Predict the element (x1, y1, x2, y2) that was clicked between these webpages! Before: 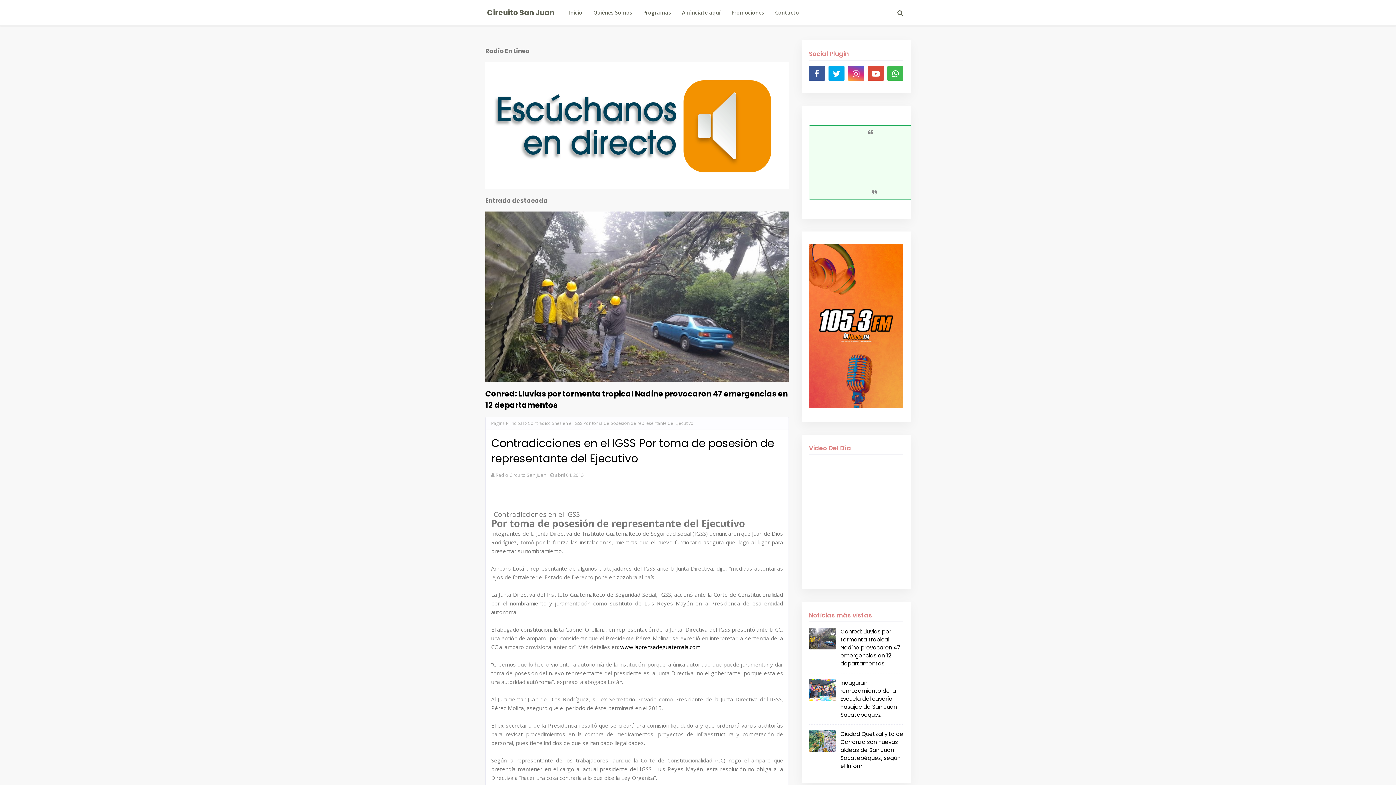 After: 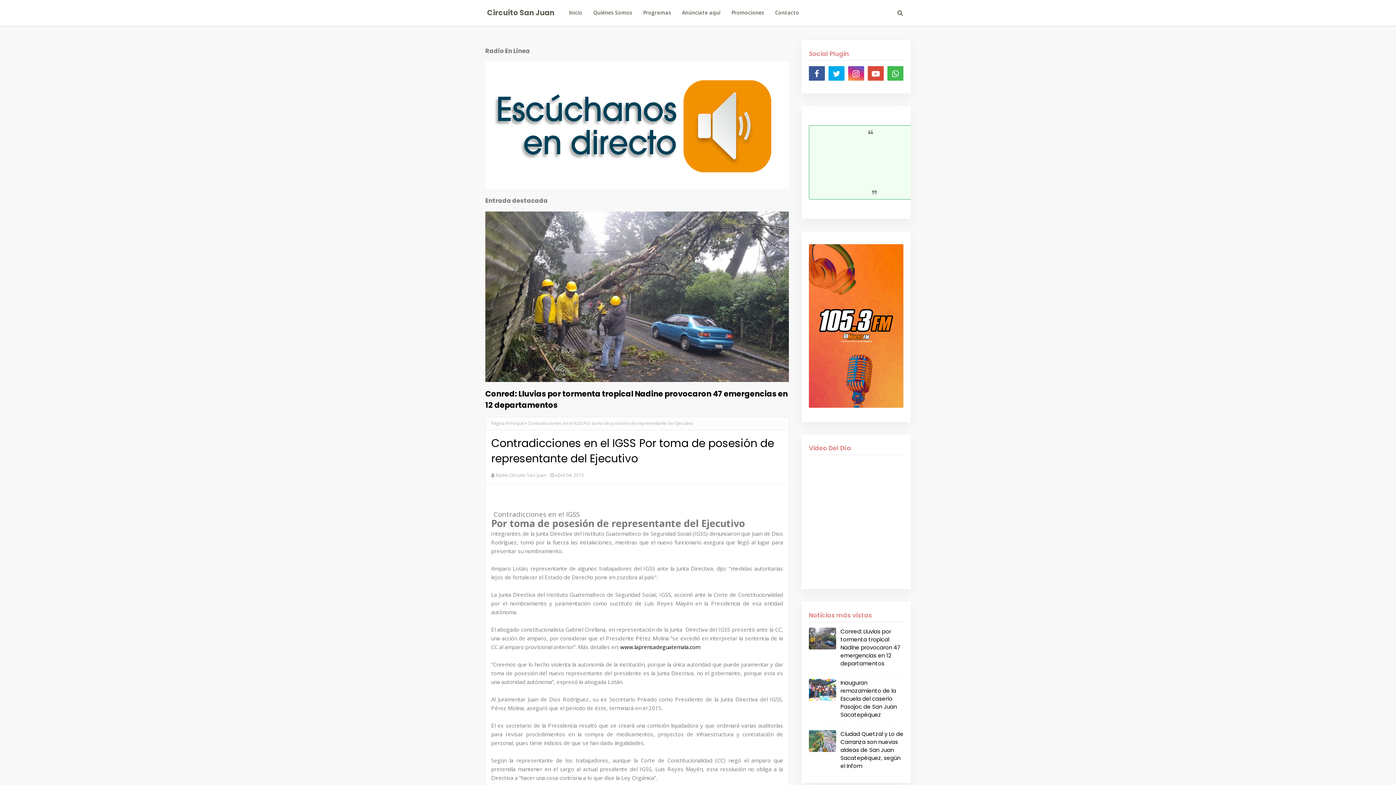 Action: label: Anúnciate aquí bbox: (676, 0, 726, 25)